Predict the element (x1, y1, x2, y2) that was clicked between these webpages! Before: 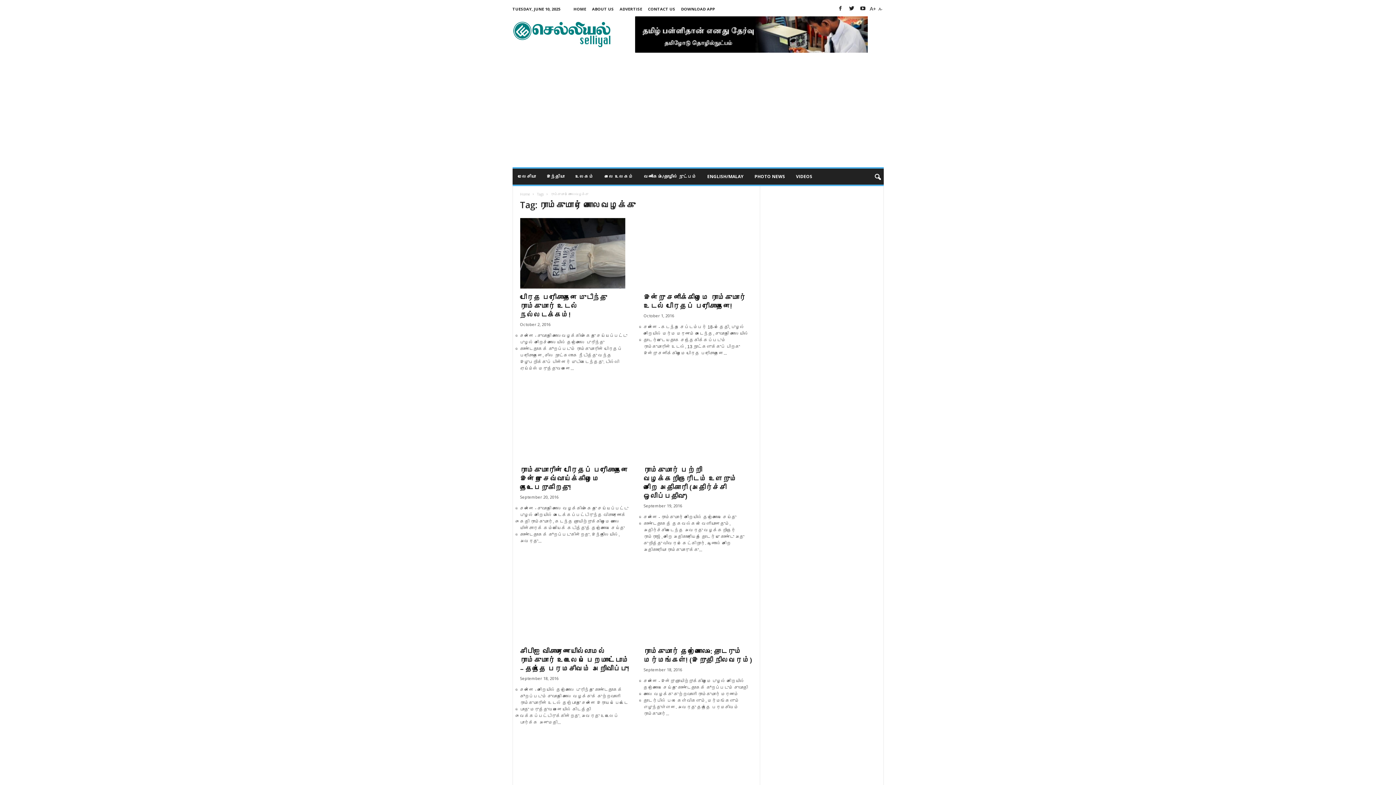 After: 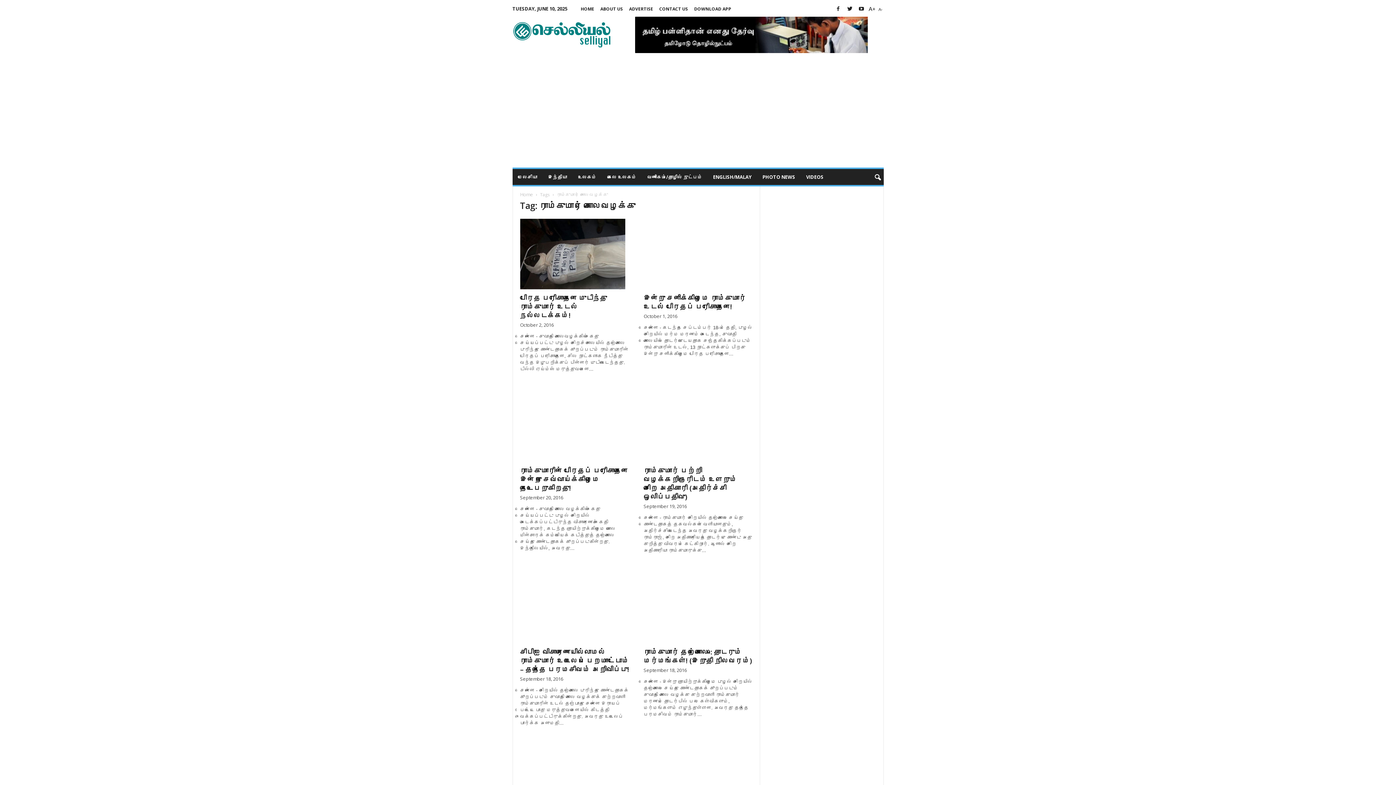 Action: label: A+ bbox: (870, 3, 876, 14)